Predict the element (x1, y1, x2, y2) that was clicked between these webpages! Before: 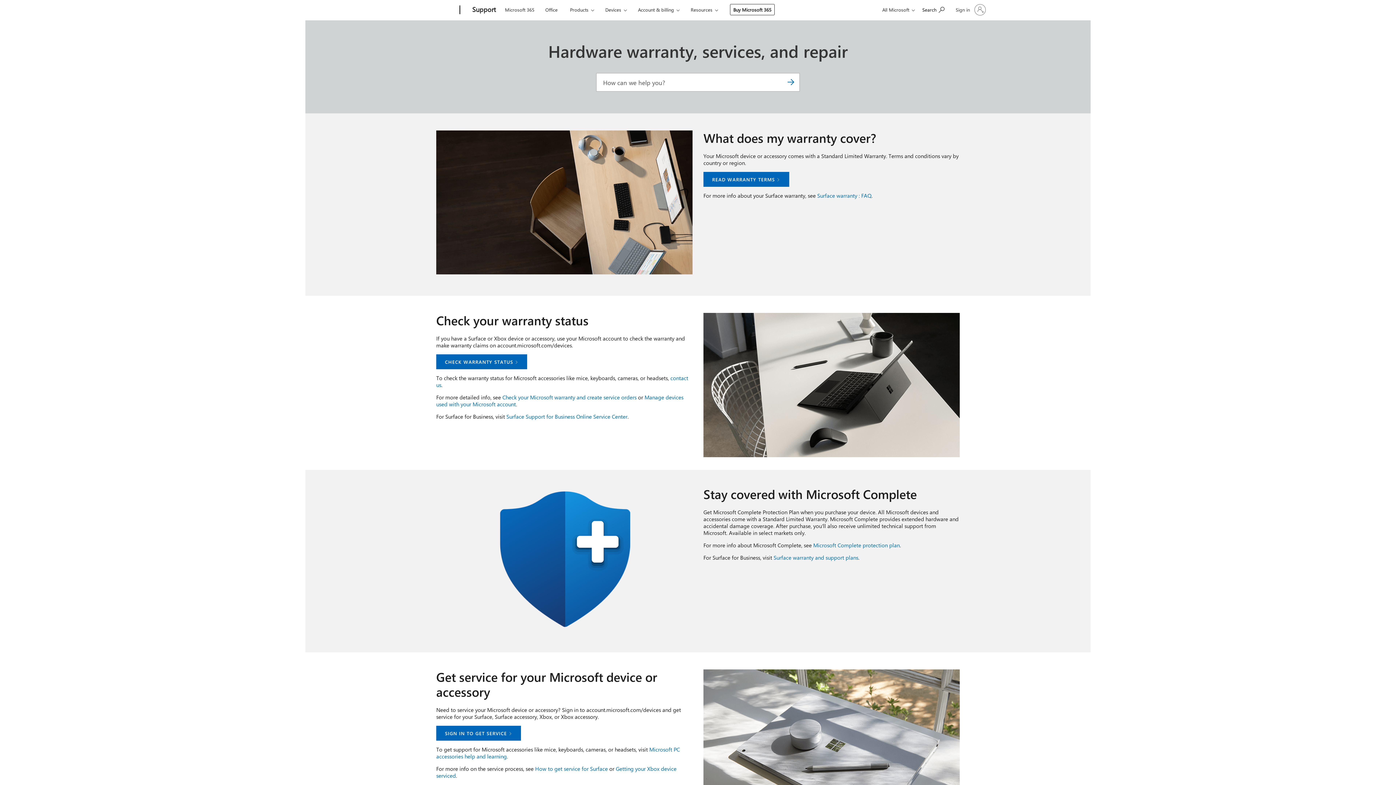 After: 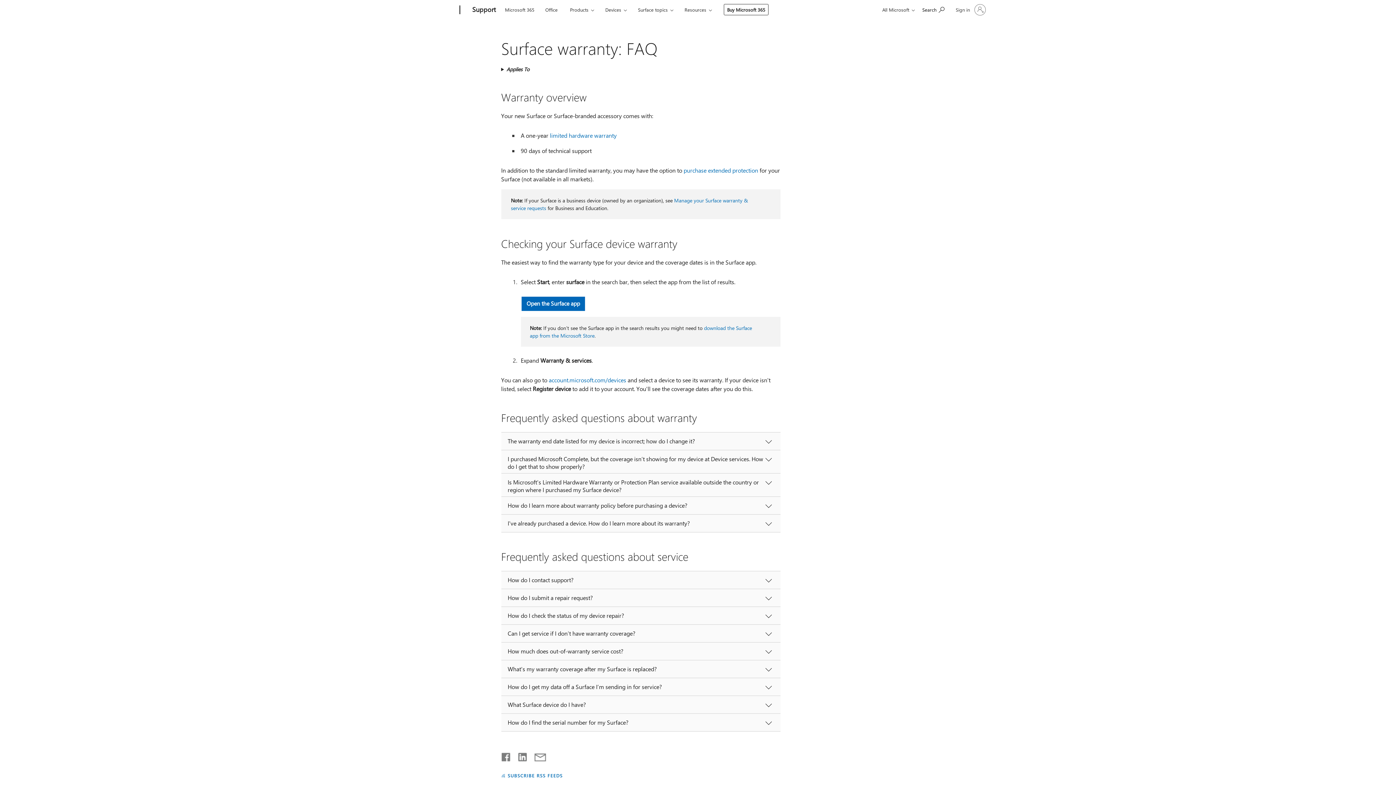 Action: label: Surface warranty : FAQ bbox: (817, 191, 871, 199)